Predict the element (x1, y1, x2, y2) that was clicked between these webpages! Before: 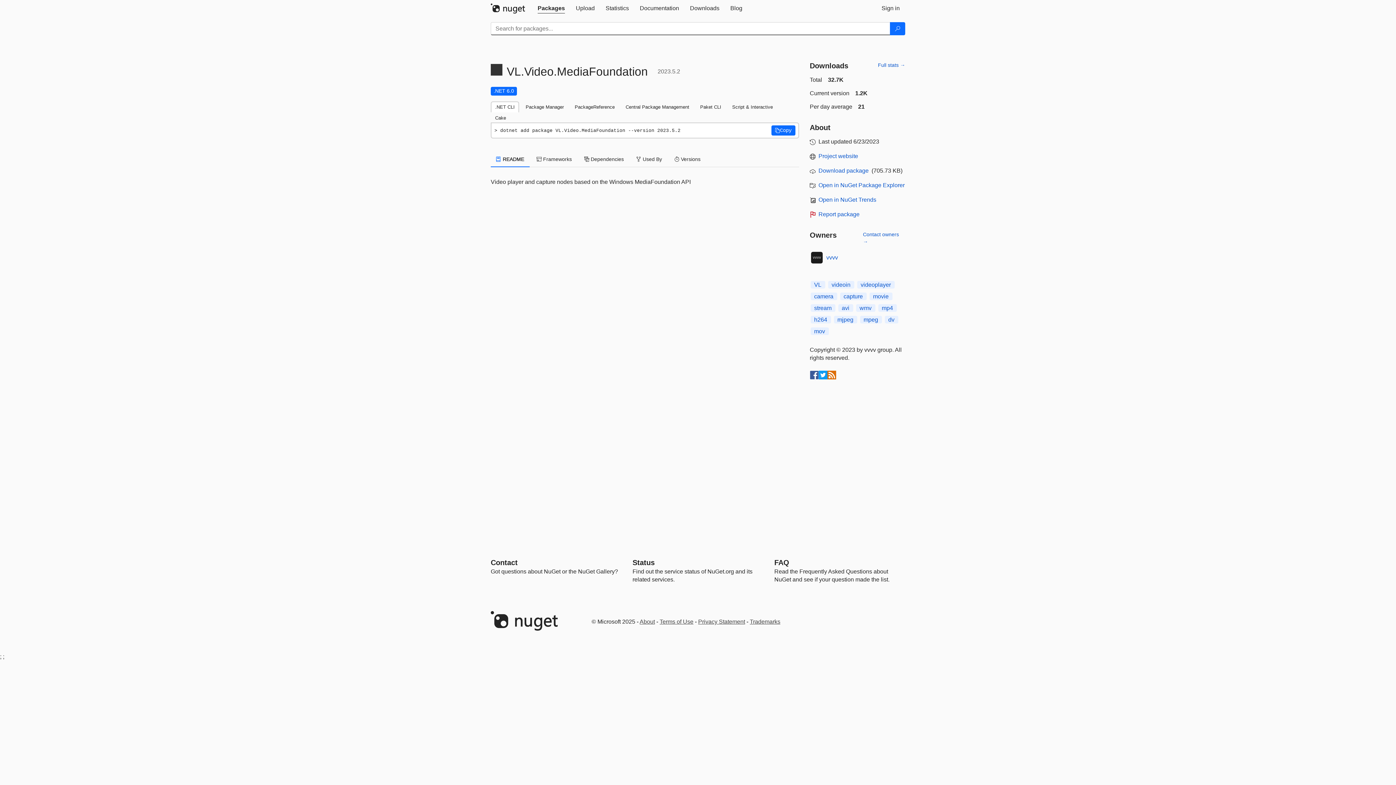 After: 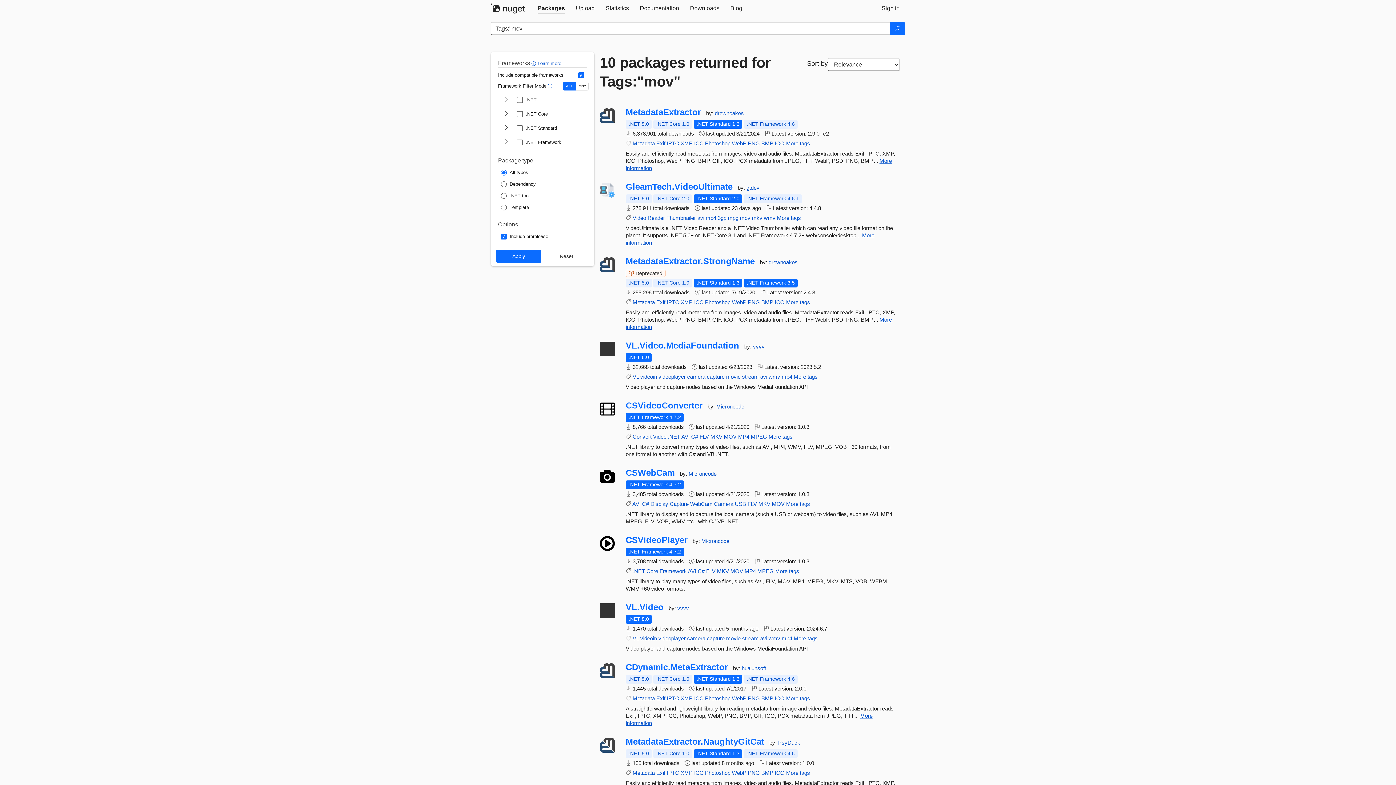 Action: label: mov bbox: (810, 327, 828, 335)